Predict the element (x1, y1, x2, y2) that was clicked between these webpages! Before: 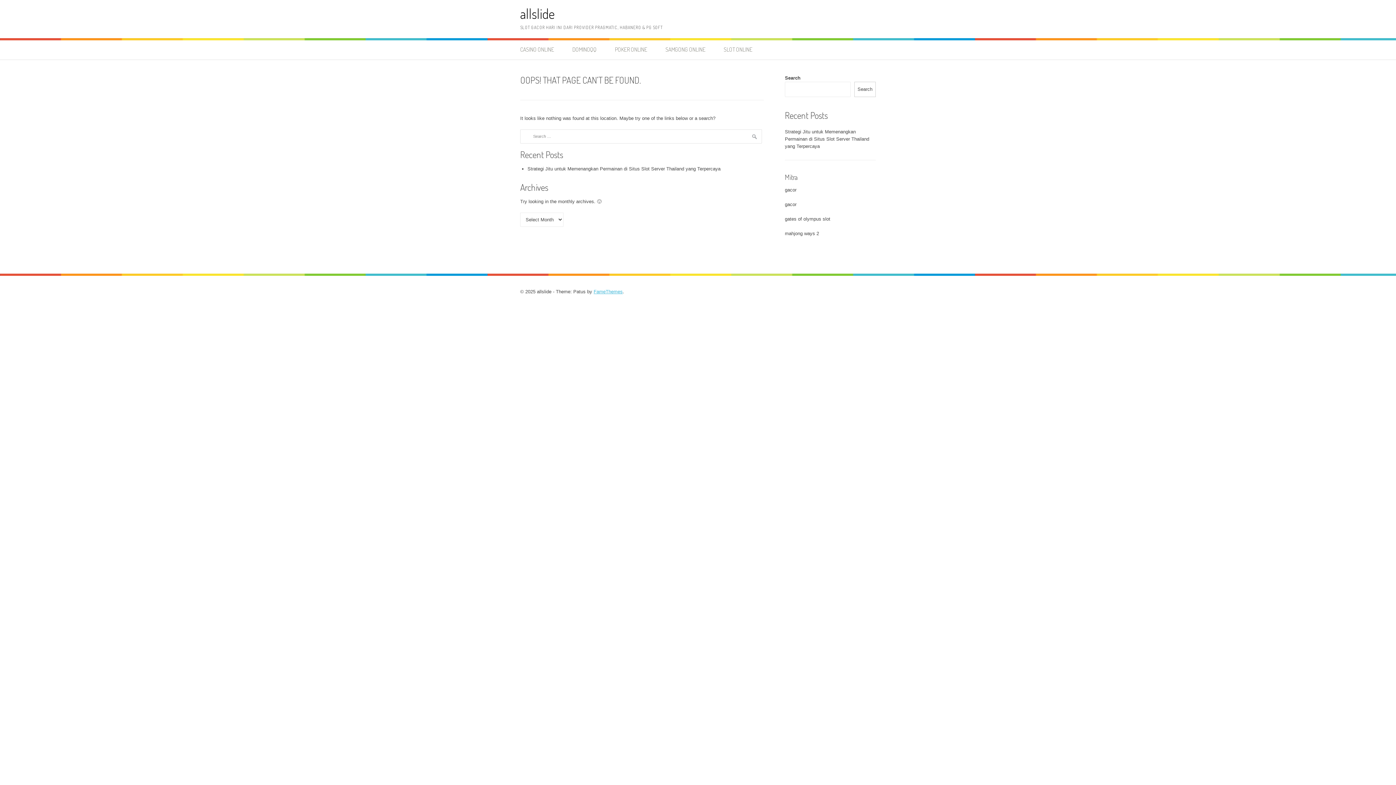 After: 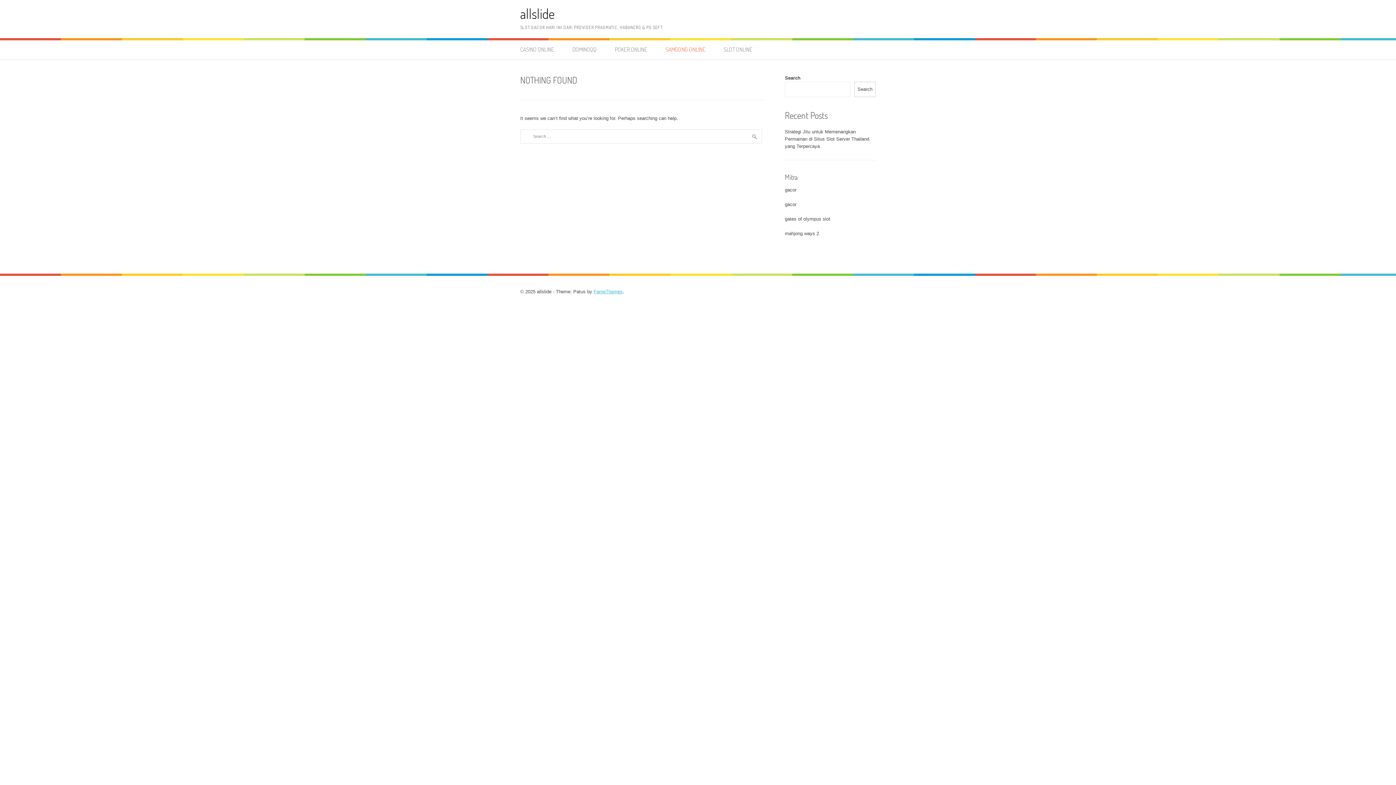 Action: label: SAMGONG ONLINE bbox: (657, 40, 713, 59)